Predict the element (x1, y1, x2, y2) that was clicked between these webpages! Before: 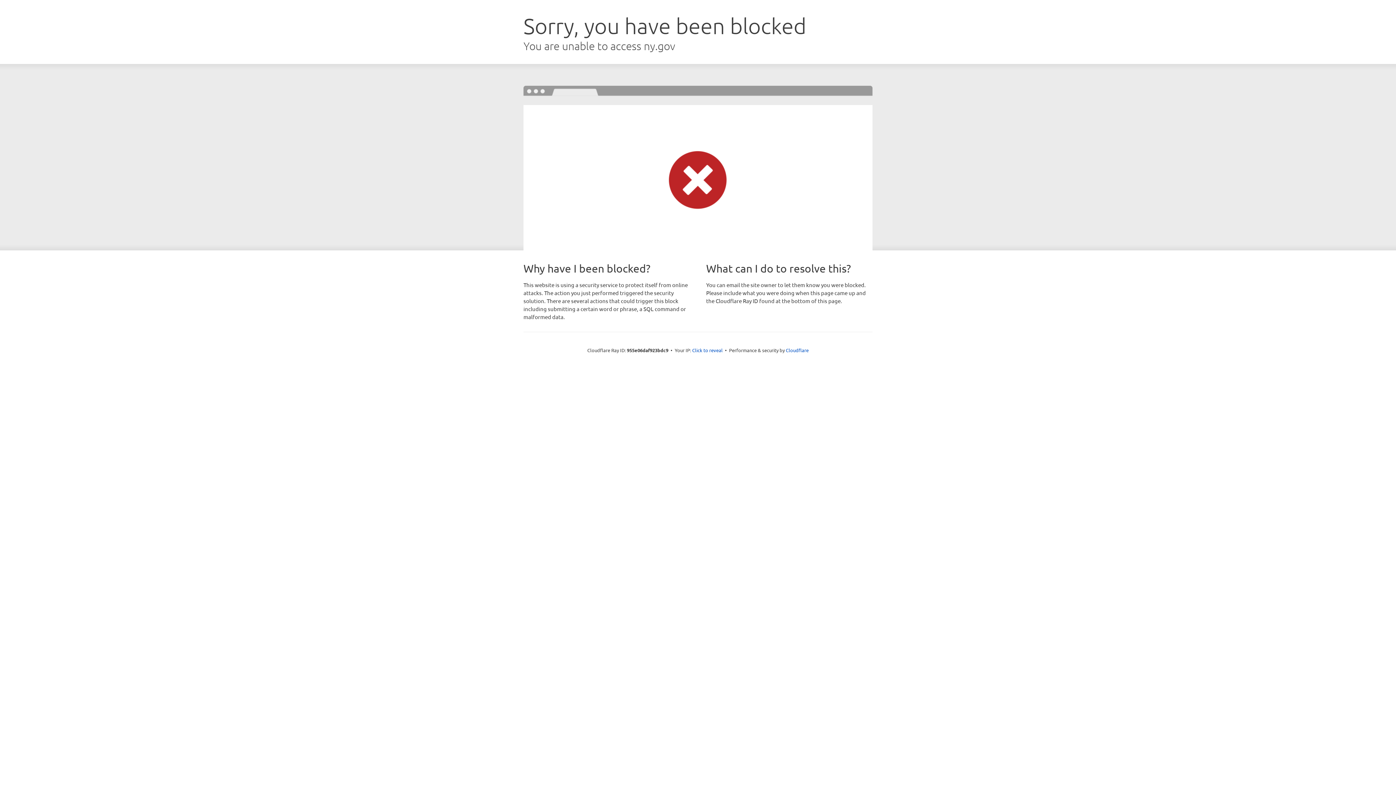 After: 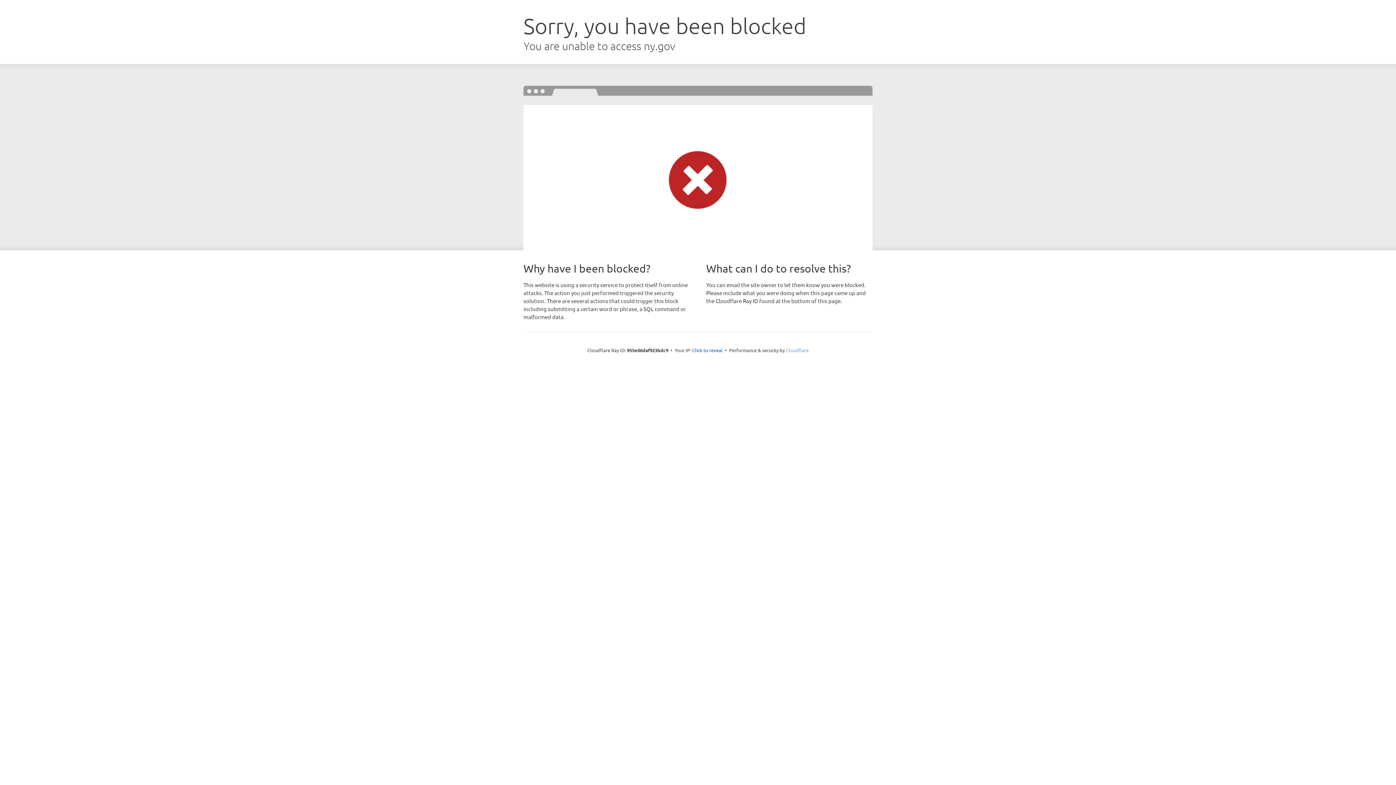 Action: label: Cloudflare bbox: (786, 347, 808, 353)